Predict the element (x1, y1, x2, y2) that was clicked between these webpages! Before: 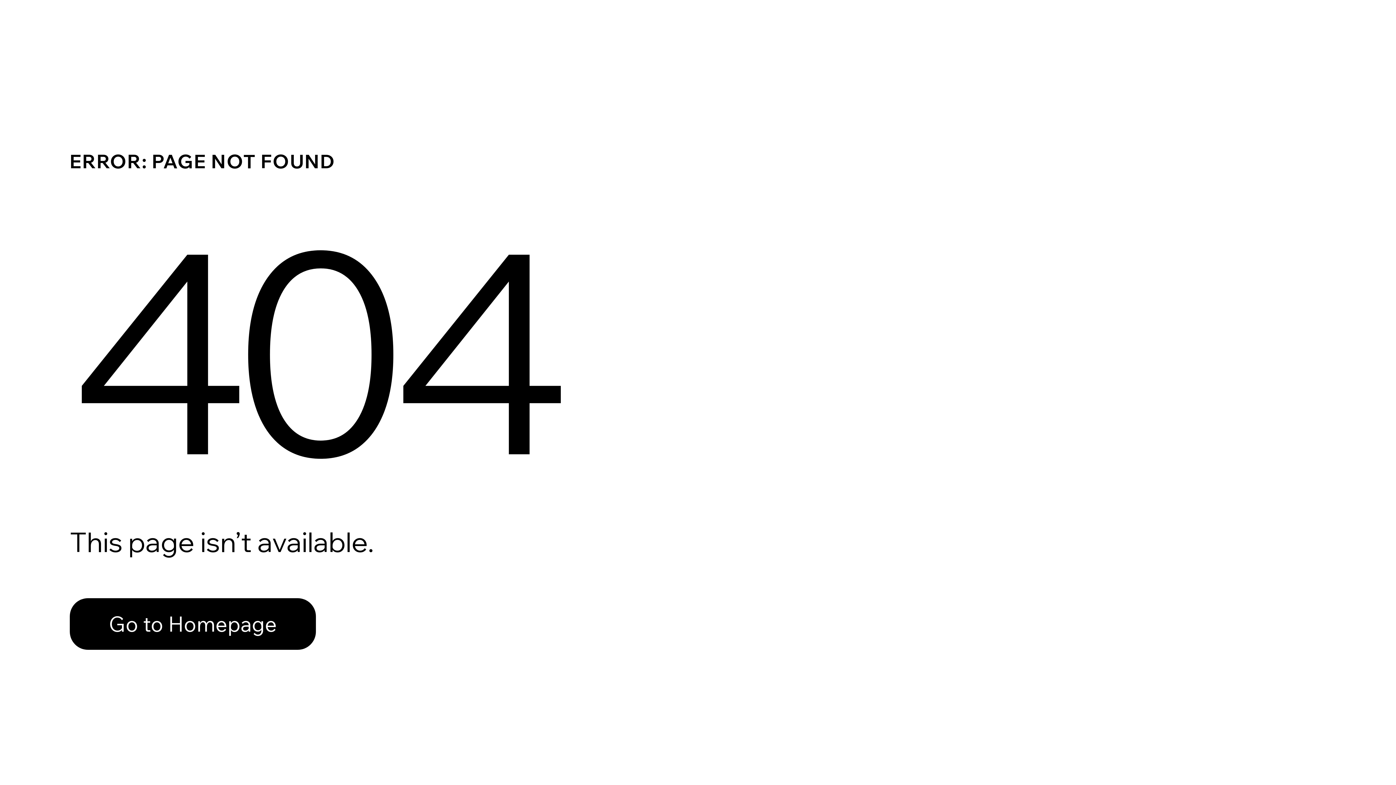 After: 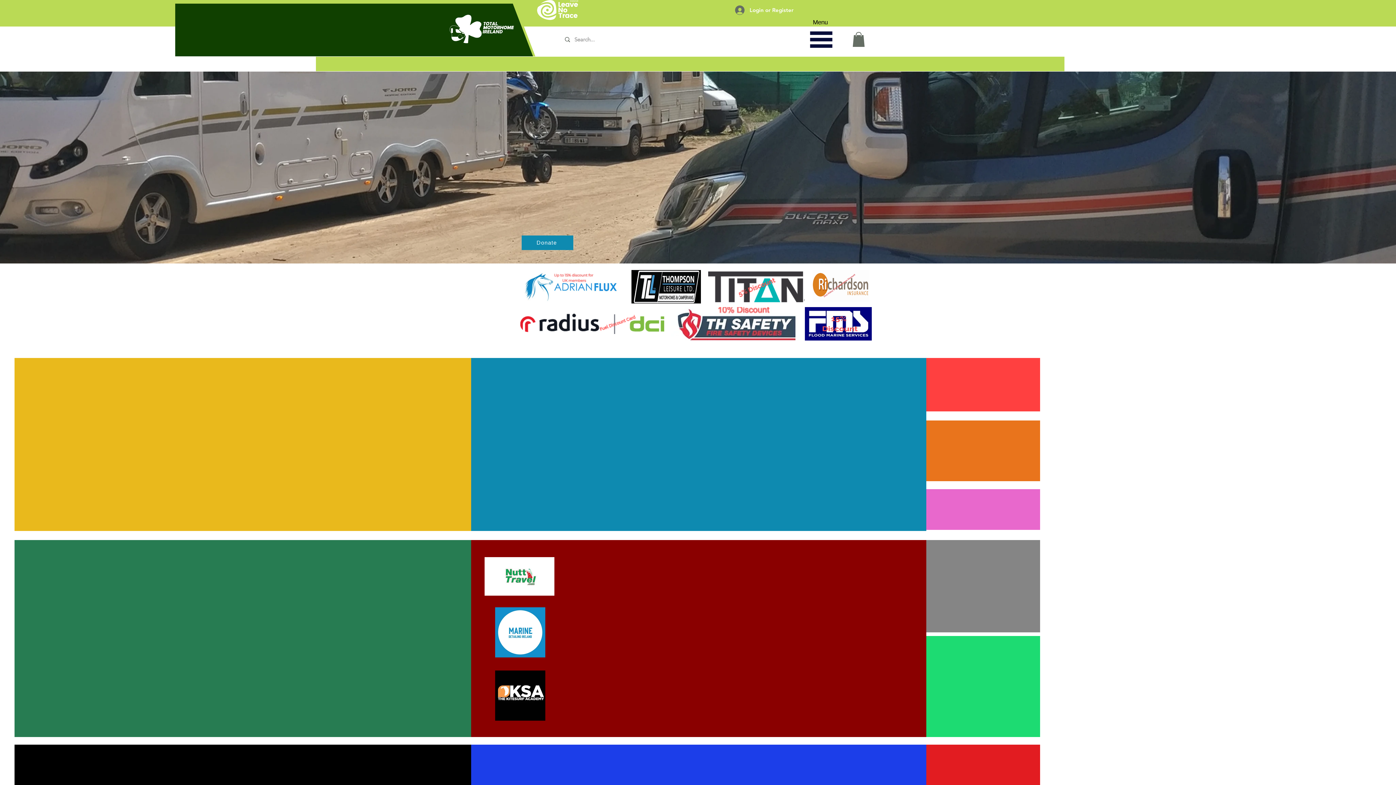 Action: bbox: (69, 582, 768, 659) label: Go to Homepage